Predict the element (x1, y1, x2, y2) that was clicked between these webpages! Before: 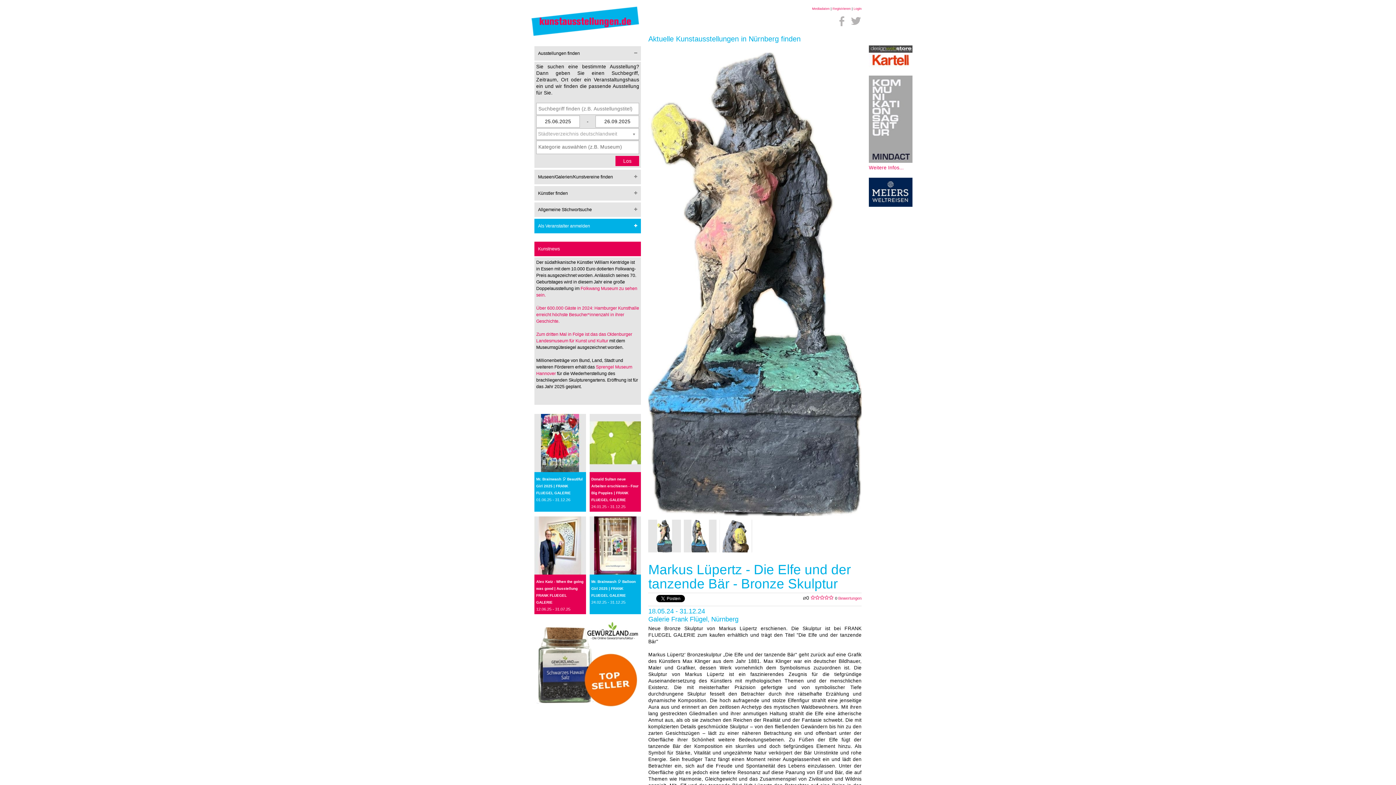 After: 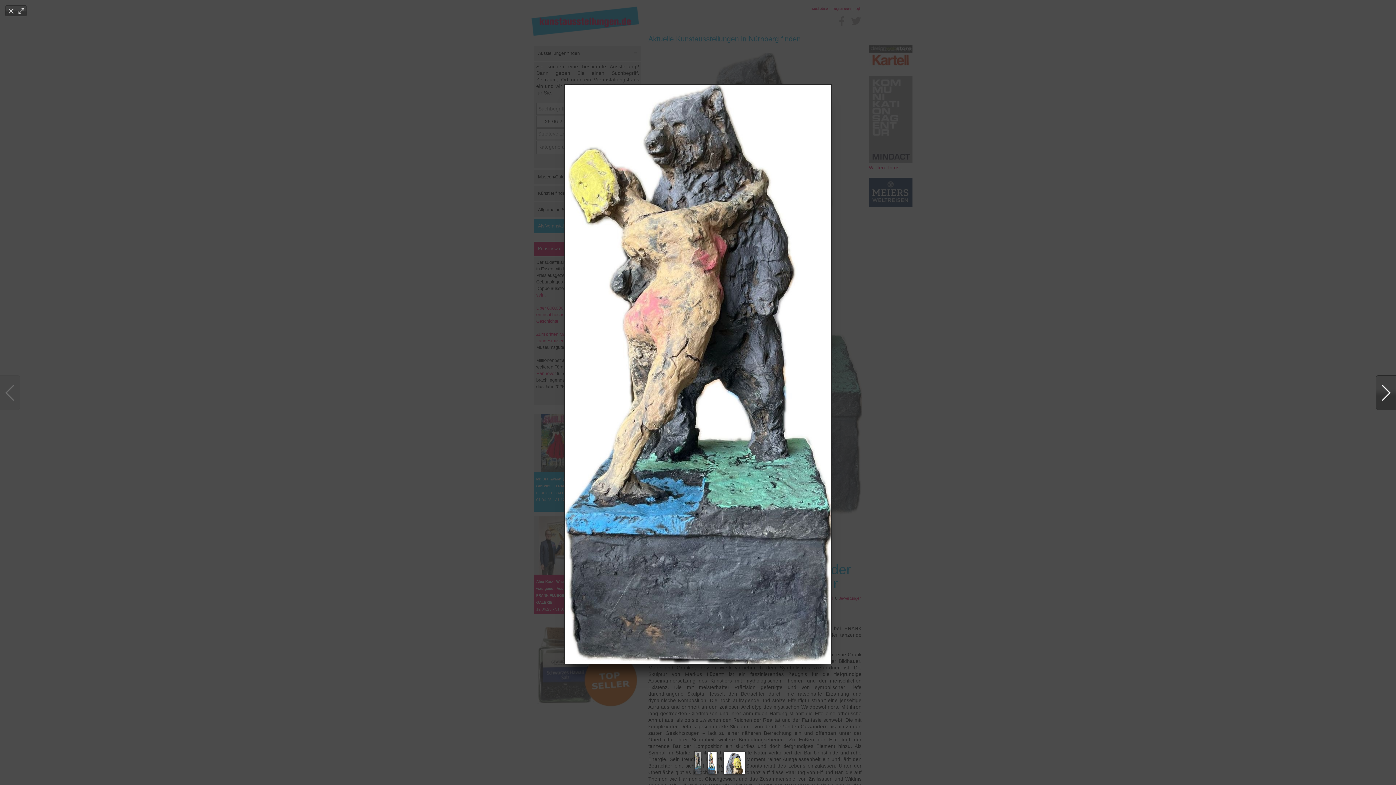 Action: bbox: (648, 550, 682, 555)